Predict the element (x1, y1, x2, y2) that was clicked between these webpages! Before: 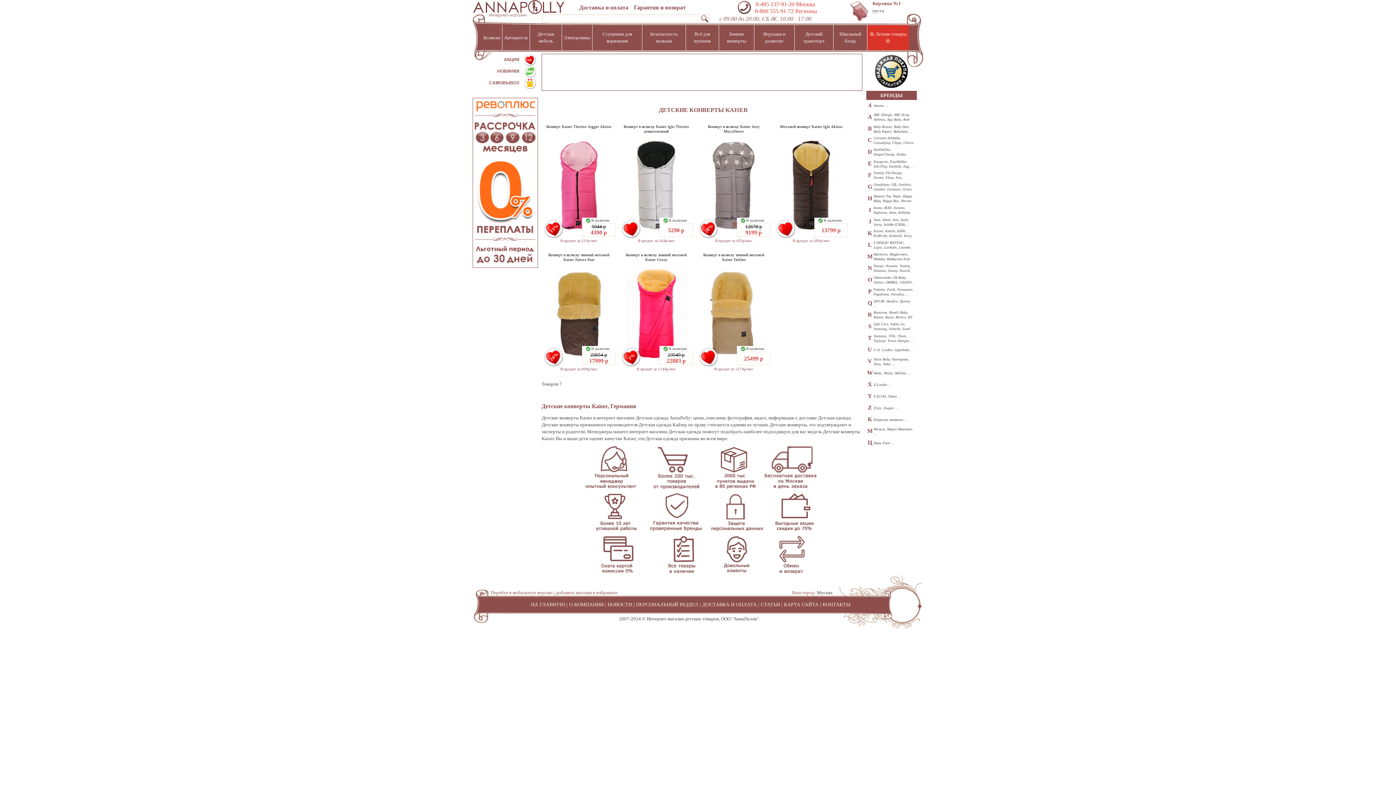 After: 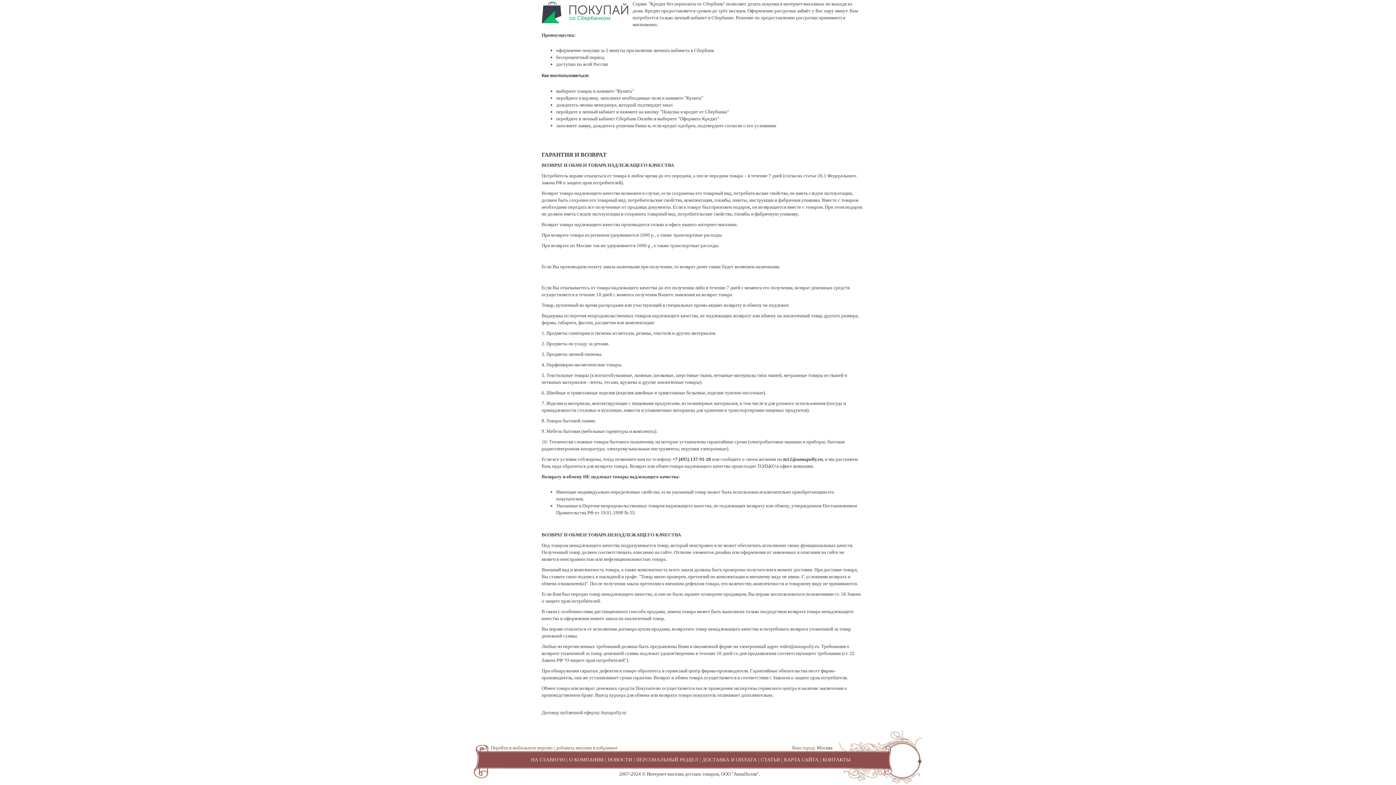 Action: label: Гарантия и возврат bbox: (634, 4, 686, 10)